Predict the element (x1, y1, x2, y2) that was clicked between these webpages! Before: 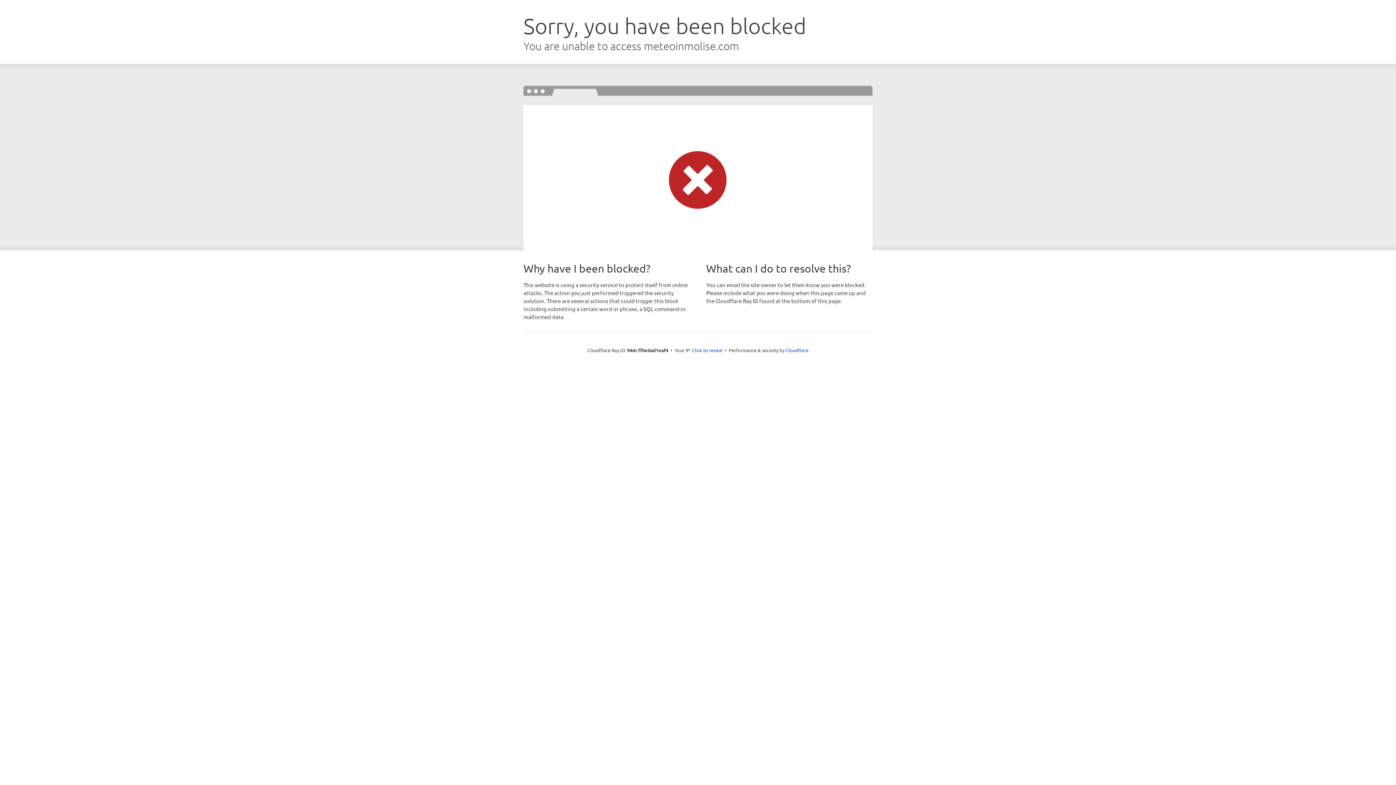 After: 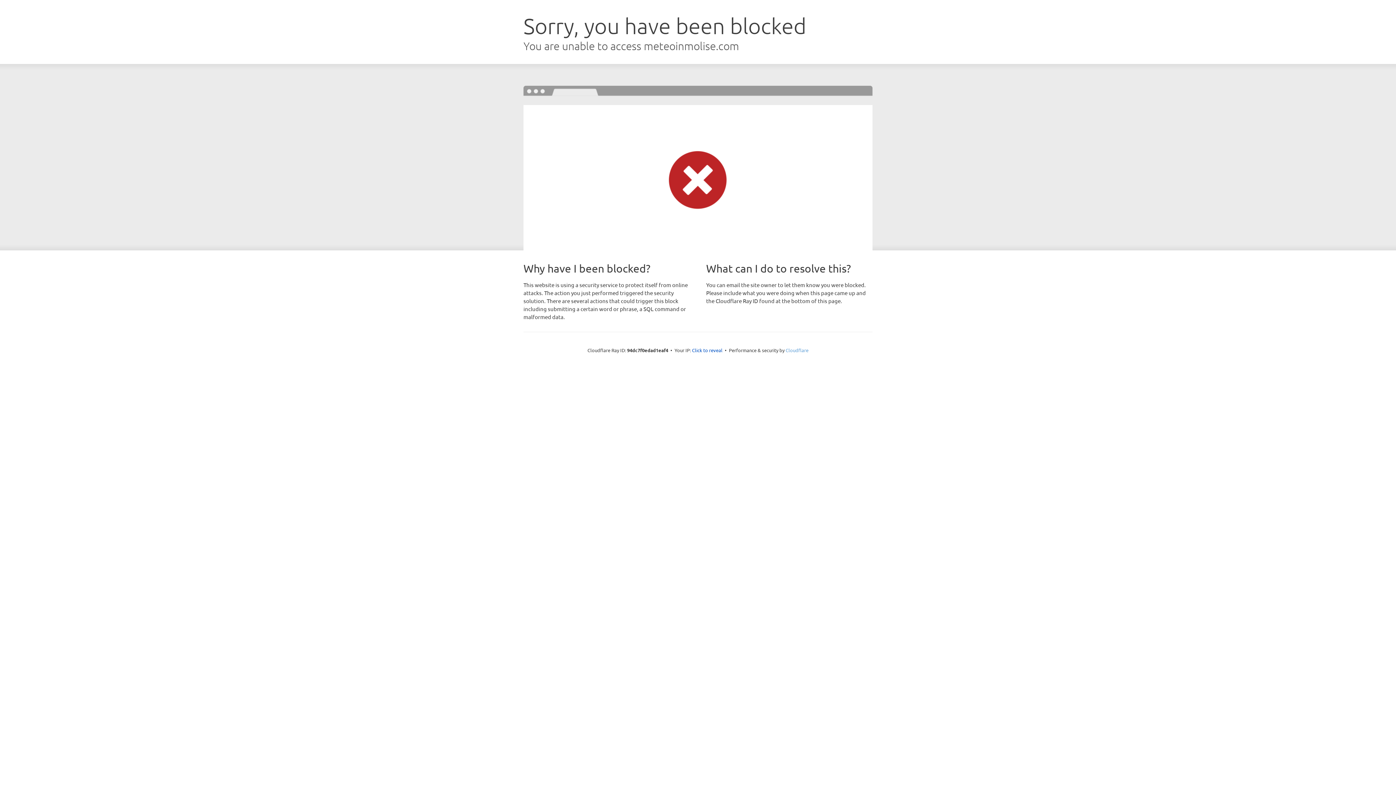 Action: label: Cloudflare bbox: (785, 347, 808, 353)